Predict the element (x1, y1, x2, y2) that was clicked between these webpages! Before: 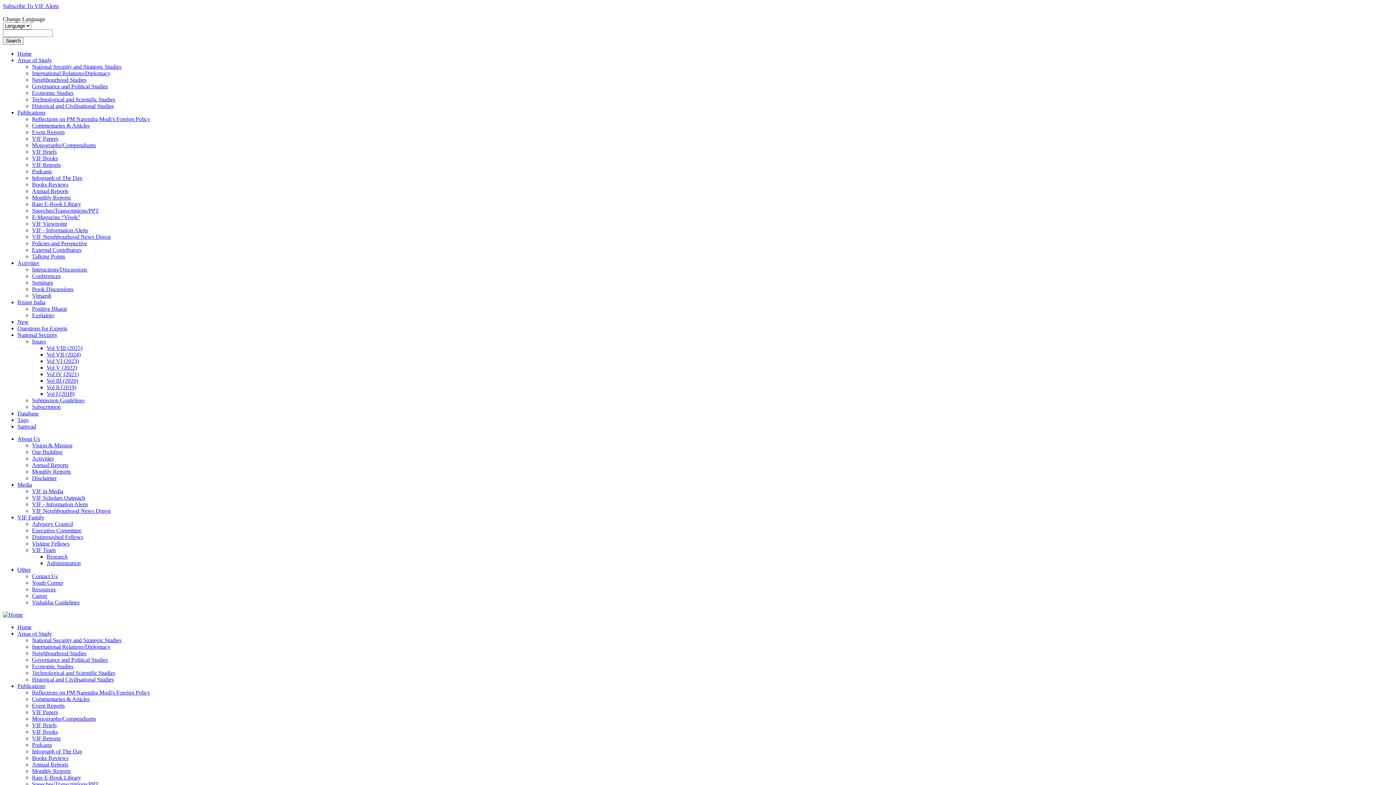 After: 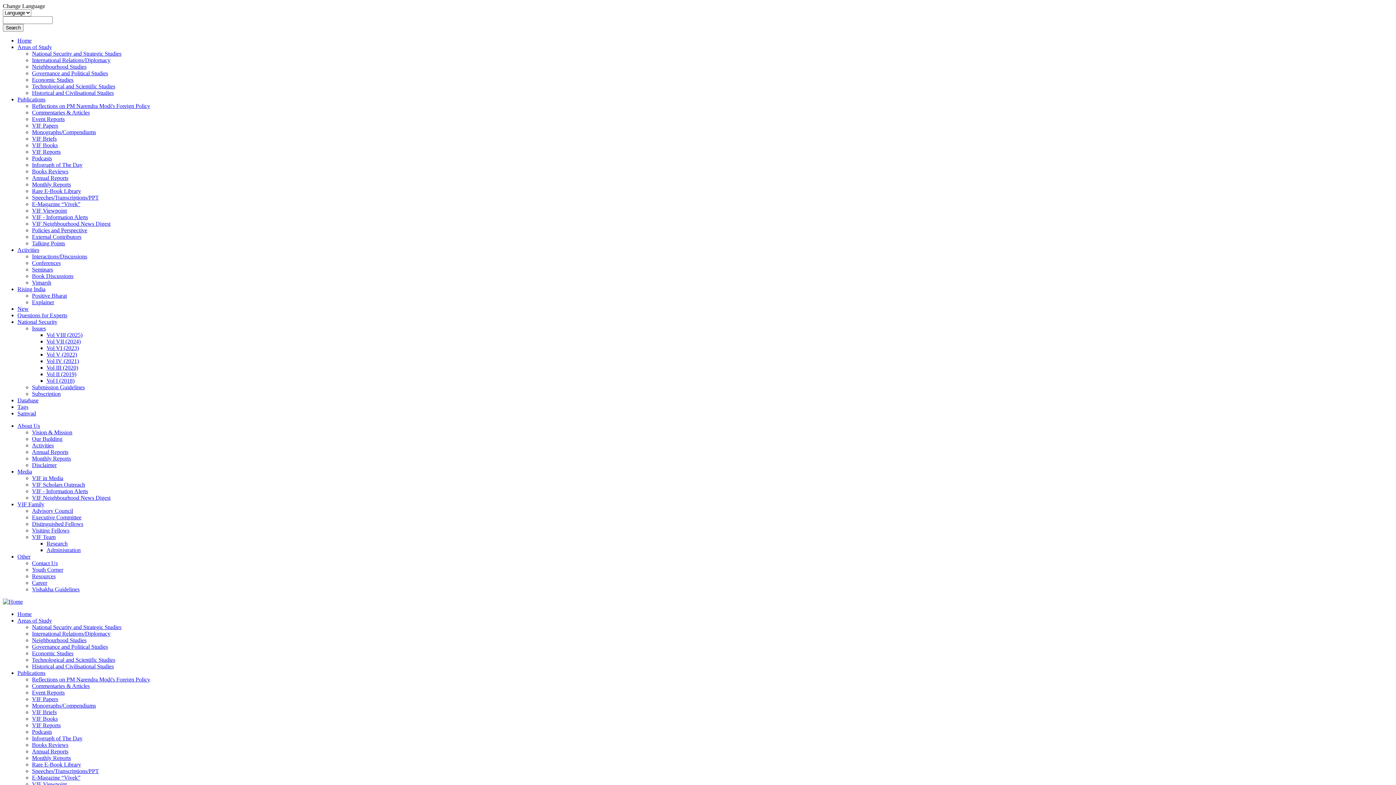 Action: bbox: (32, 768, 70, 774) label: Monthly Reports